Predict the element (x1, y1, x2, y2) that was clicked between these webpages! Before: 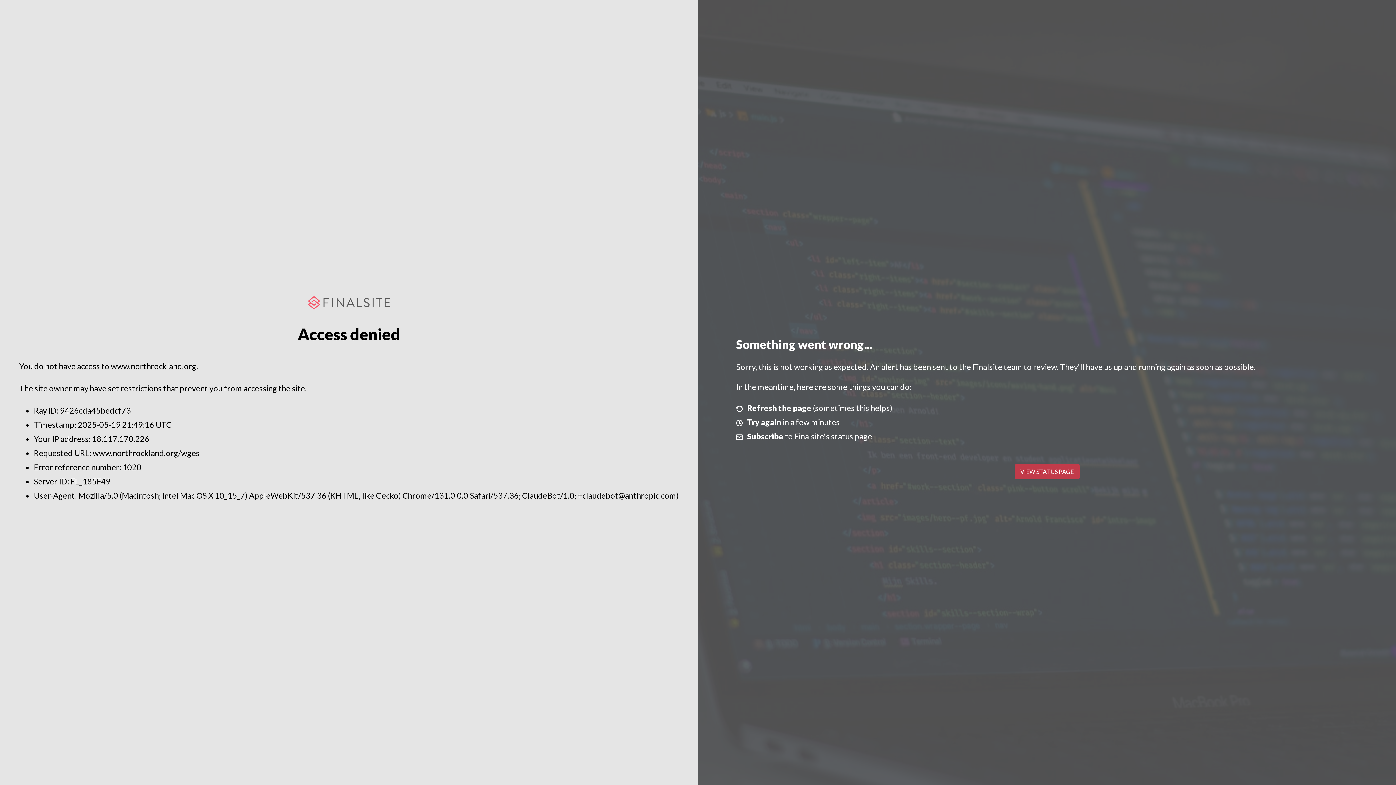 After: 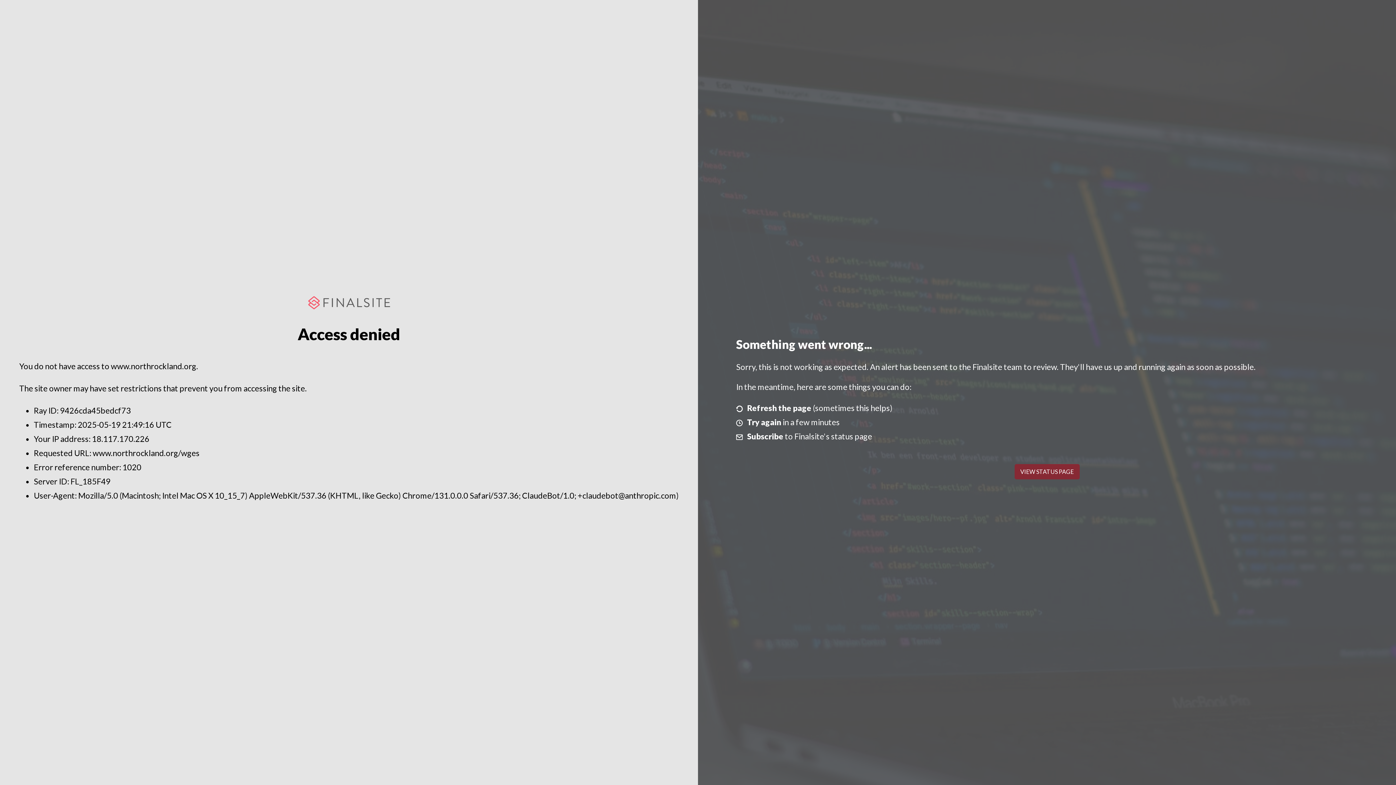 Action: bbox: (1014, 464, 1079, 479) label: VIEW STATUS PAGE